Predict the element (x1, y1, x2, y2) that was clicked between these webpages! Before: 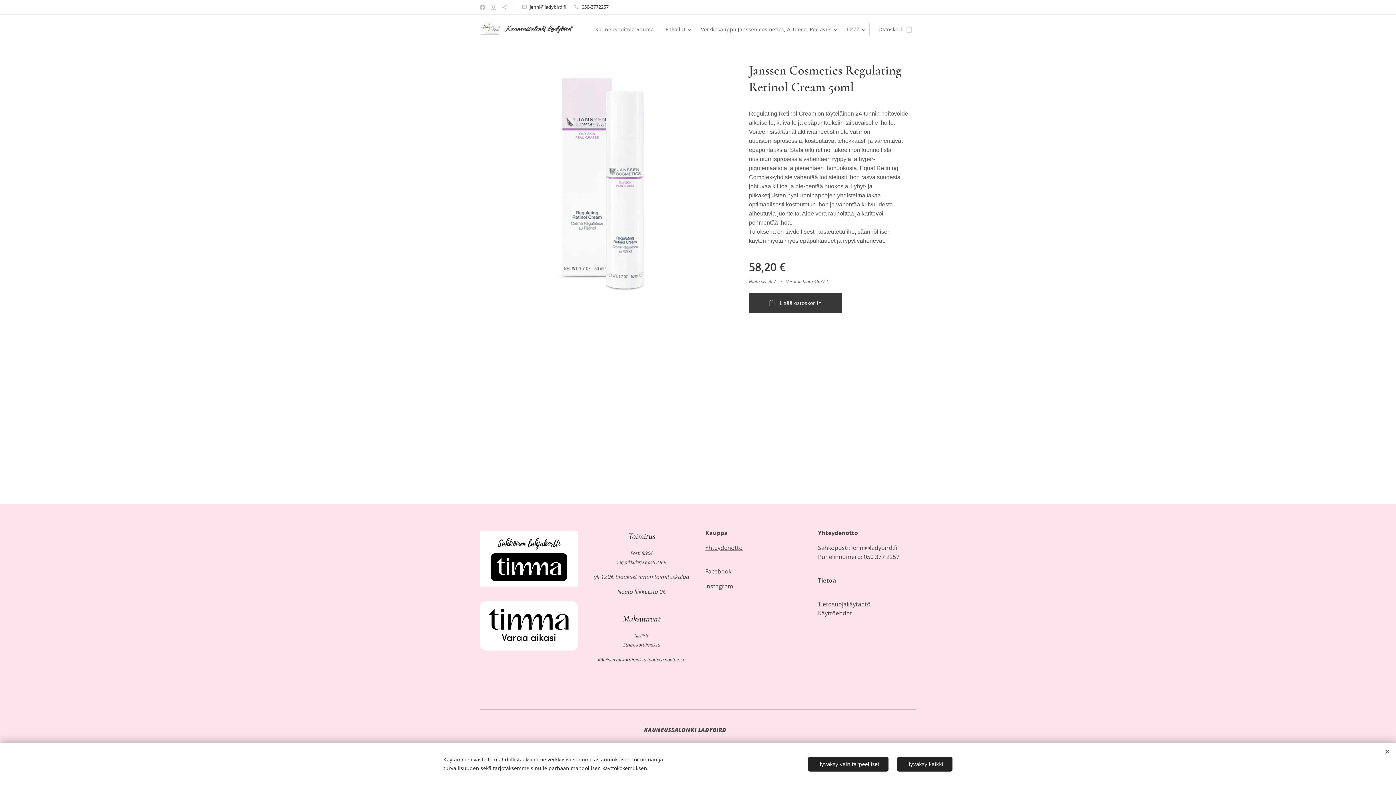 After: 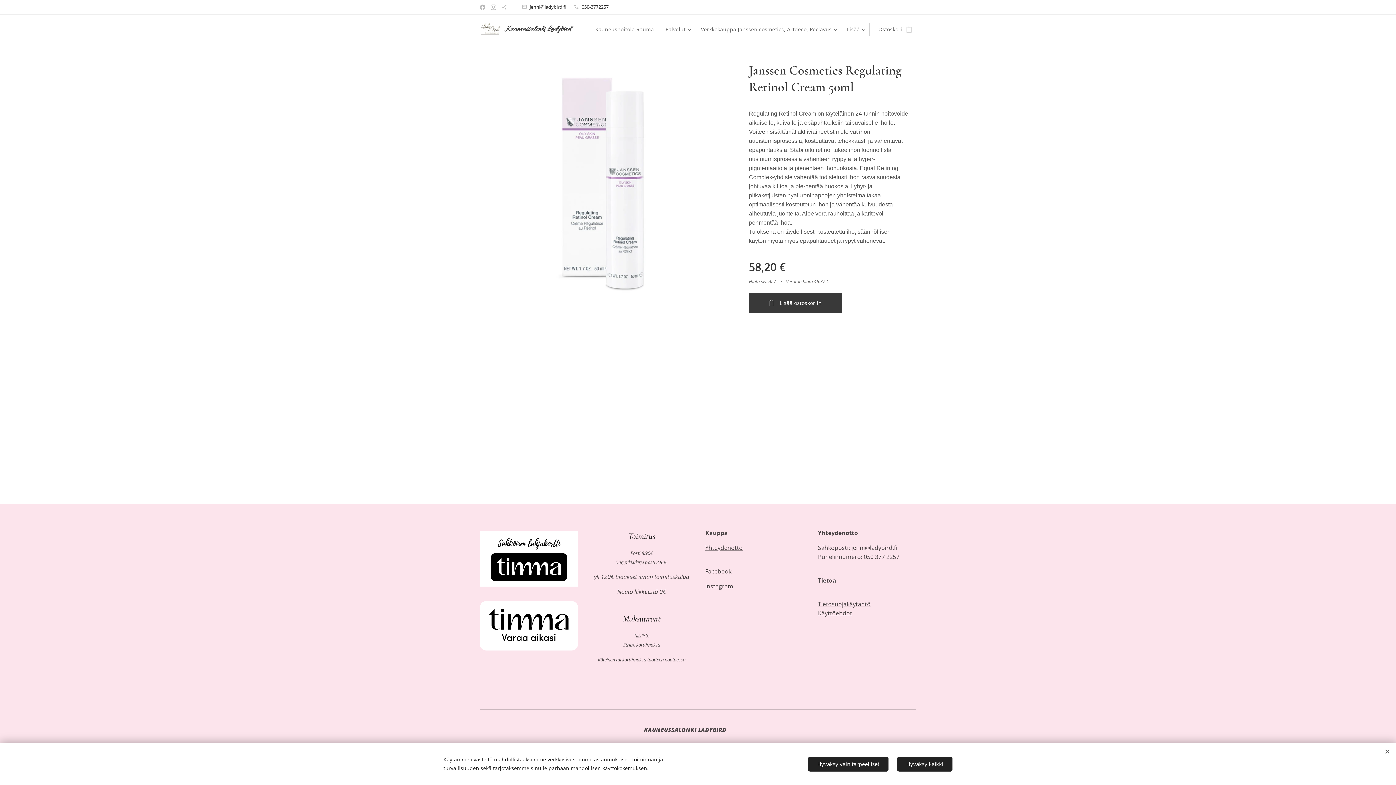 Action: bbox: (529, 3, 566, 10) label: jenni@ladybird.fi